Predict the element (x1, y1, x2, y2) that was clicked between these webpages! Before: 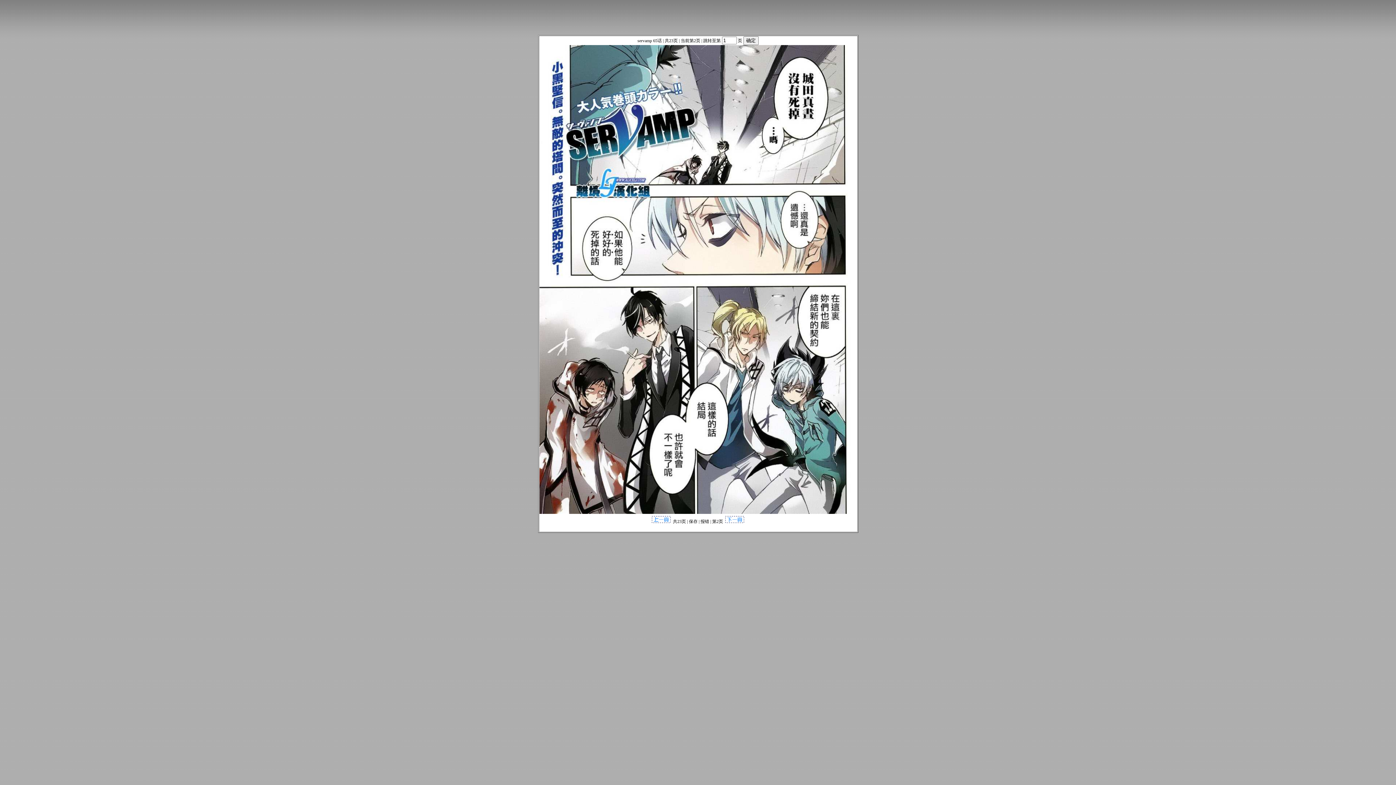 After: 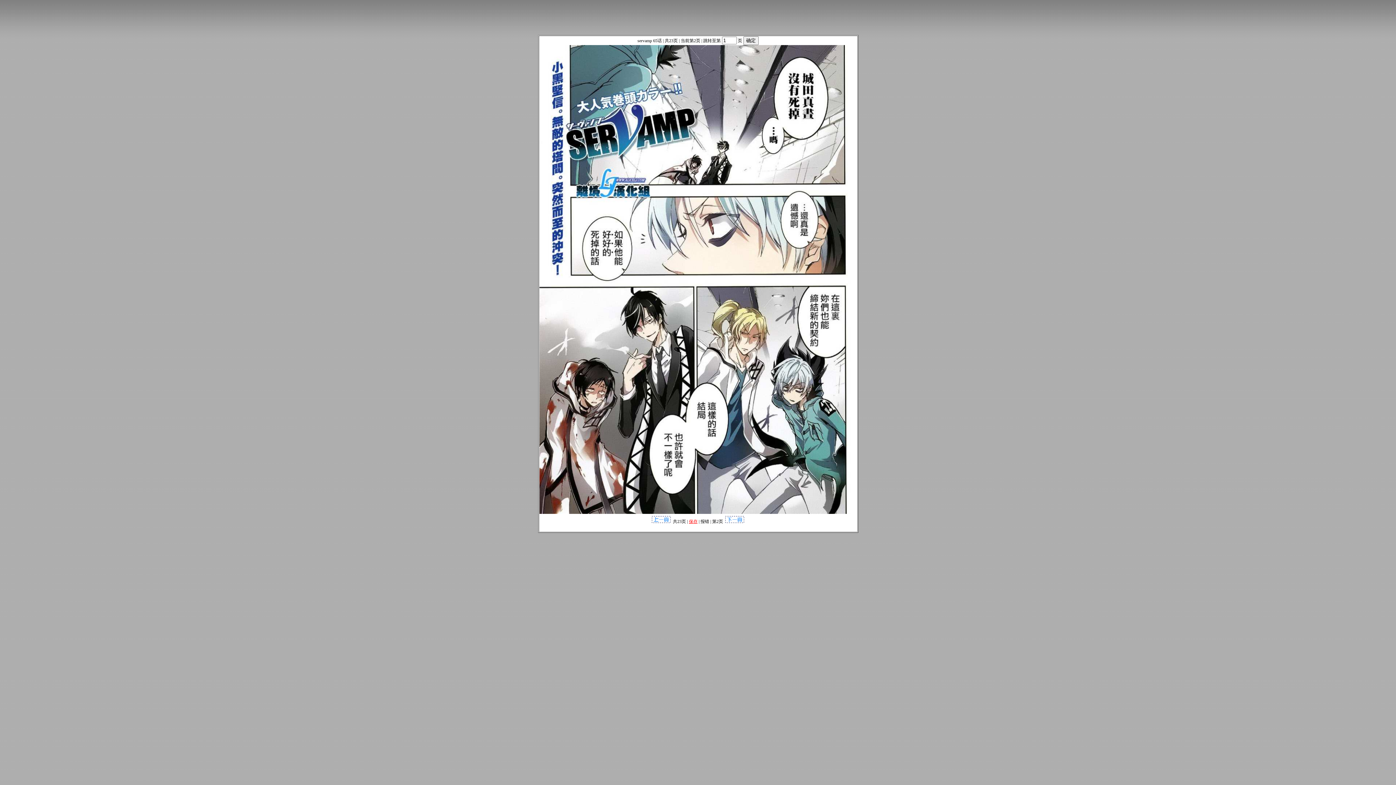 Action: label: 保存 bbox: (689, 519, 697, 524)